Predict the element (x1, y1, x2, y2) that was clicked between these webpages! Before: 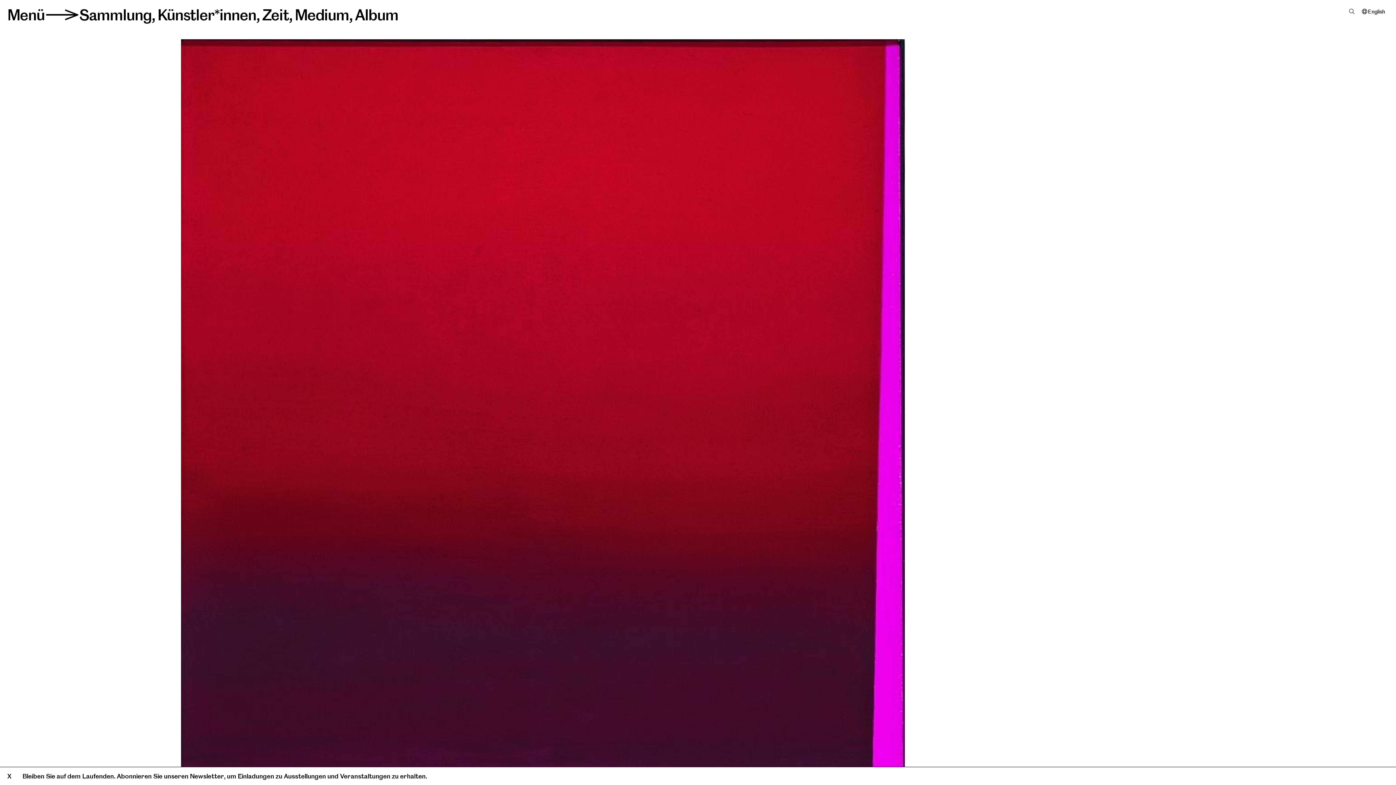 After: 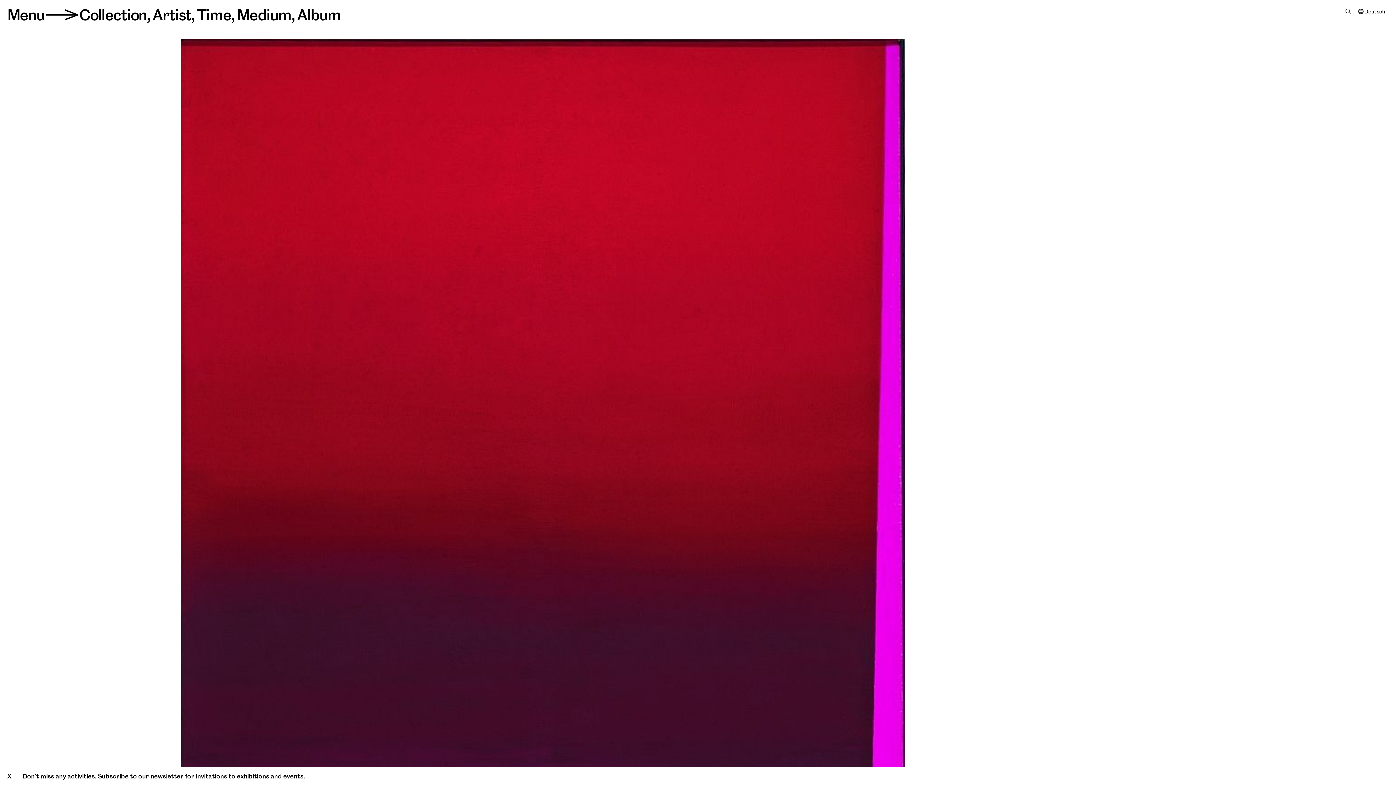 Action: bbox: (1362, 8, 1385, 14) label: English